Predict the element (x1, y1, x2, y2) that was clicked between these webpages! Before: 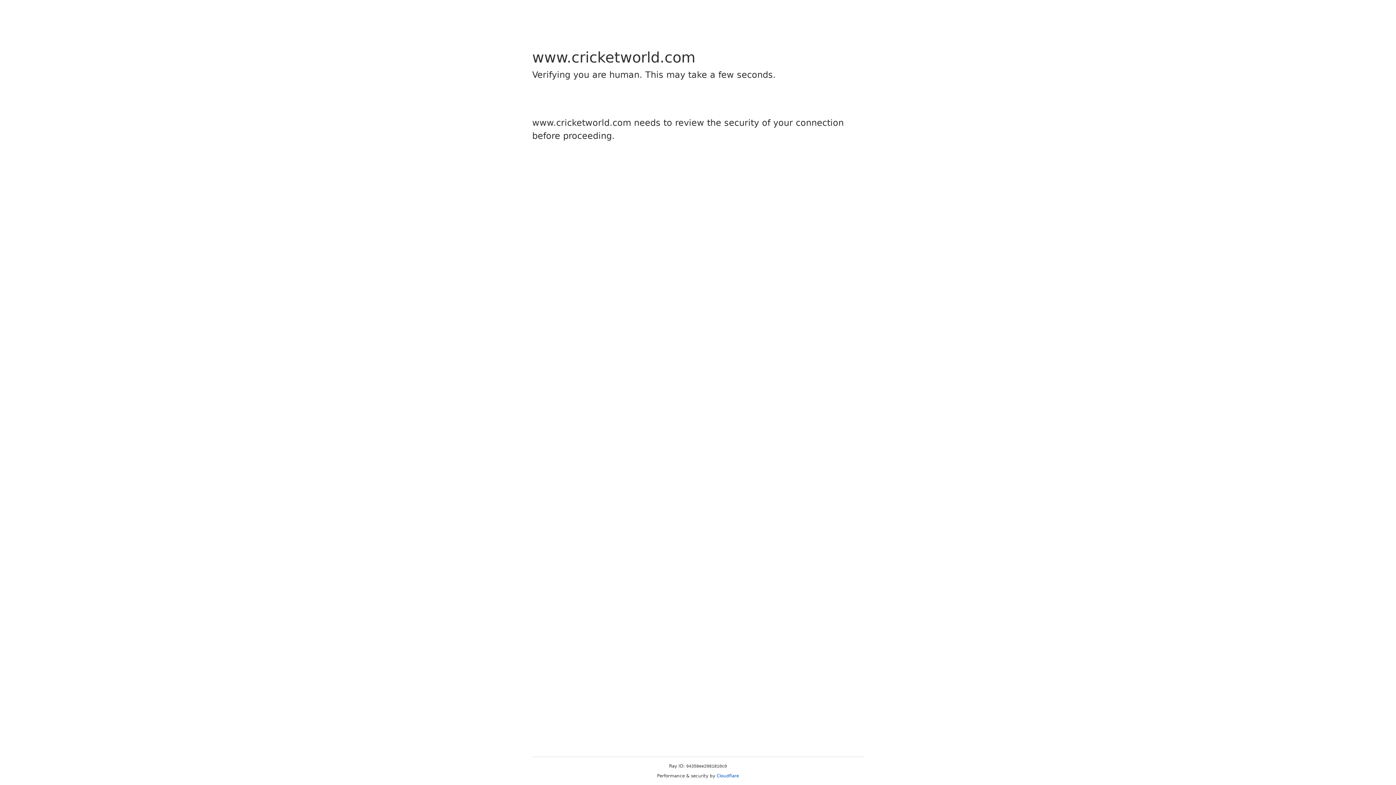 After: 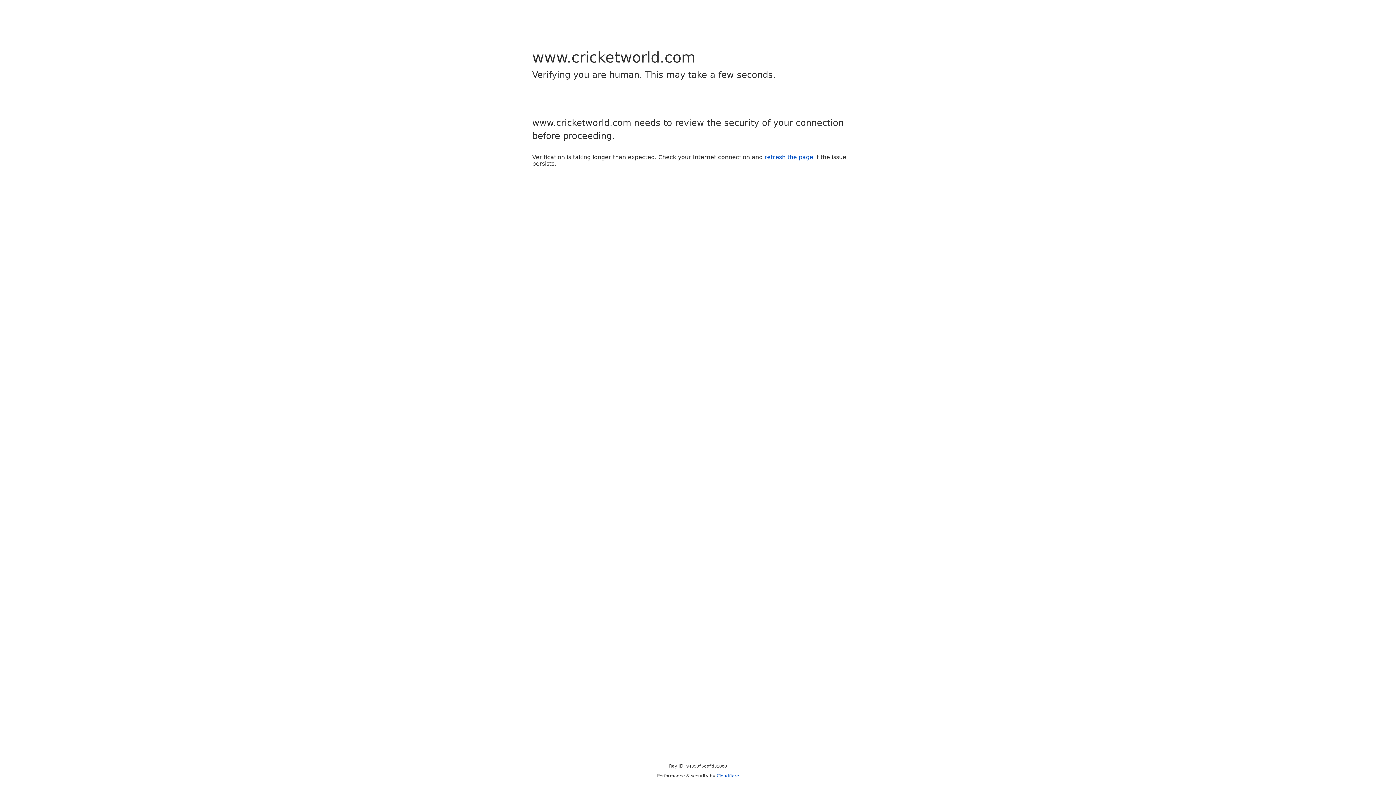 Action: label: Cloudflare bbox: (716, 773, 739, 778)